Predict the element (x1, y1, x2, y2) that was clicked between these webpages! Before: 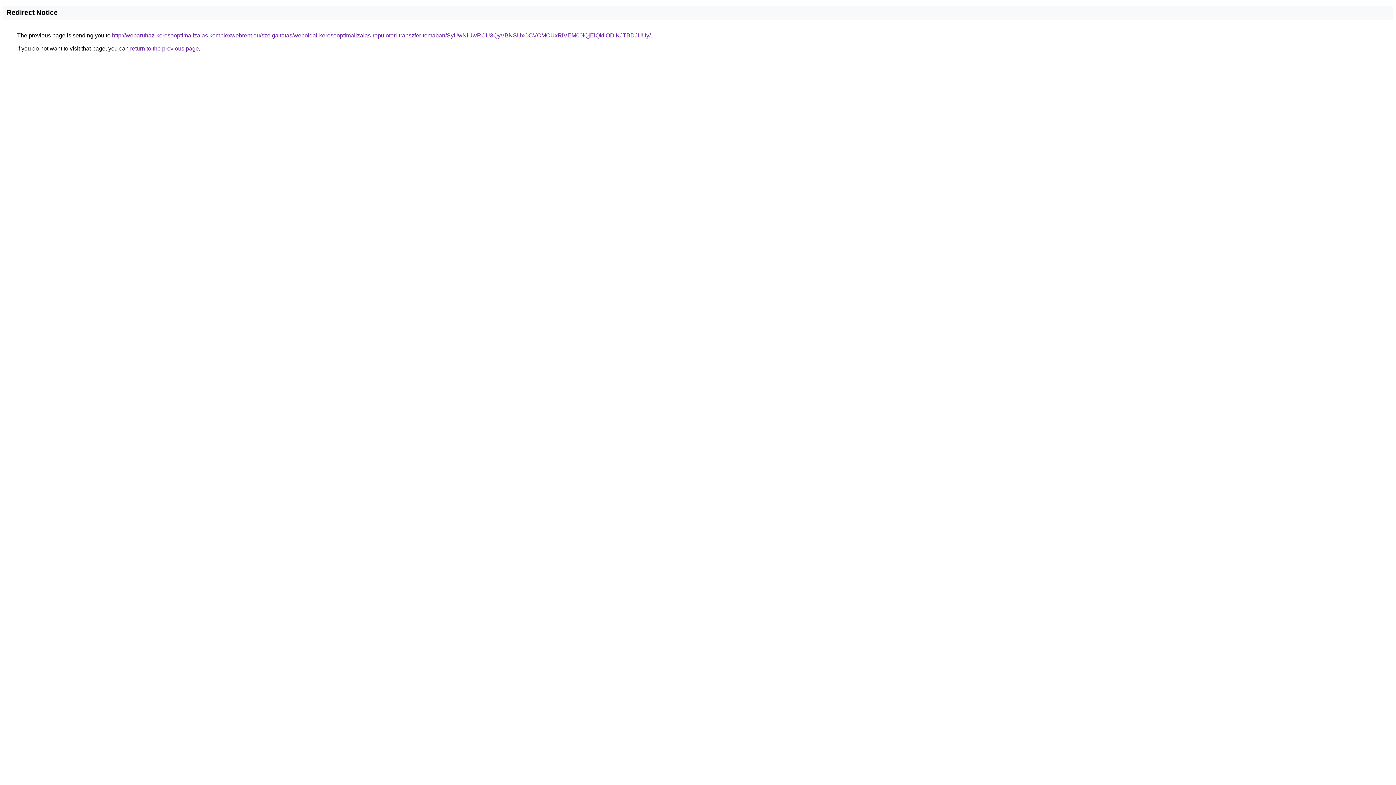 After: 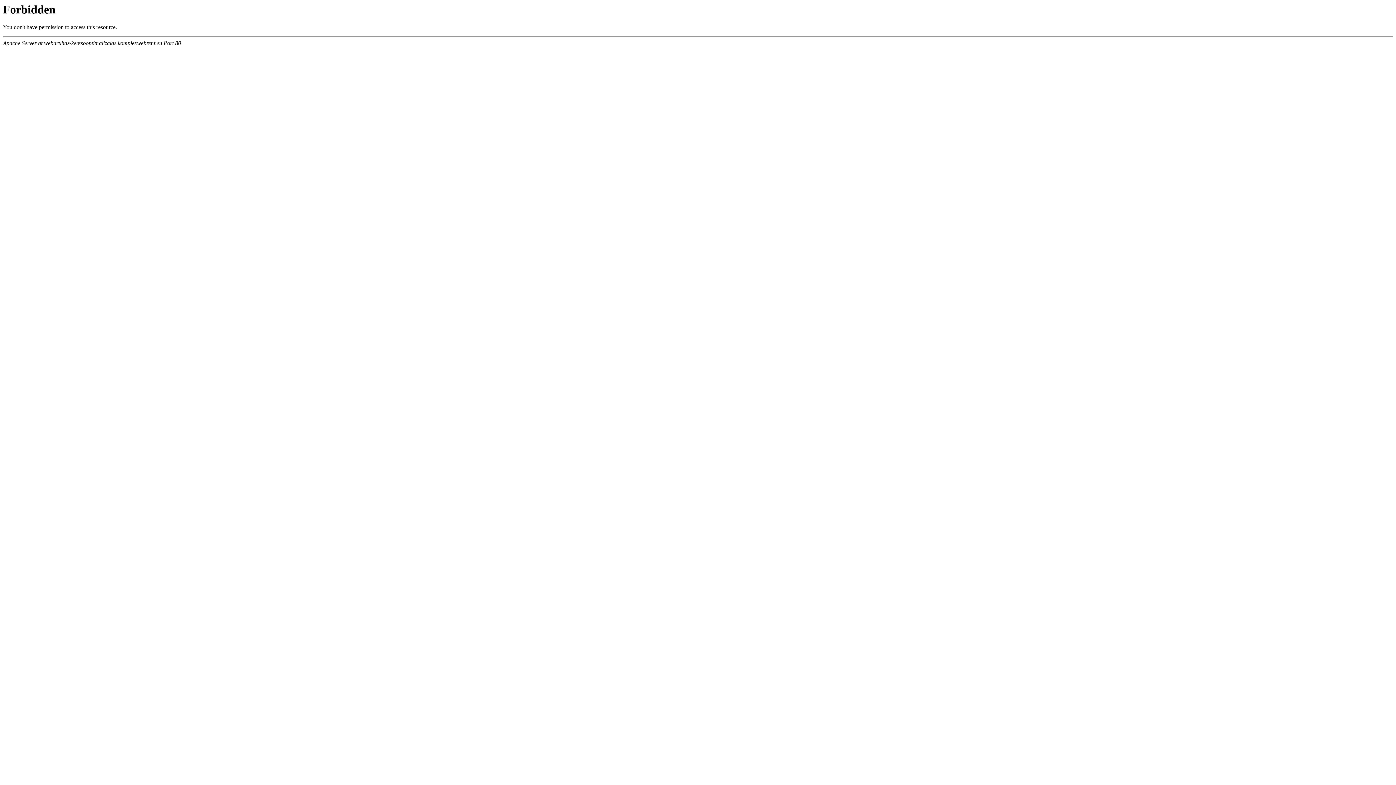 Action: bbox: (112, 32, 650, 38) label: http://webaruhaz-keresooptimalizalas.komplexwebrent.eu/szolgaltatas/weboldal-keresooptimalizalas-repuloteri-transzfer-temaban/SyUwNiUwRCU3QyVBNSUxOCVCMCUxRiVEM00lQjElQkIlODlKJTBDJUUy/